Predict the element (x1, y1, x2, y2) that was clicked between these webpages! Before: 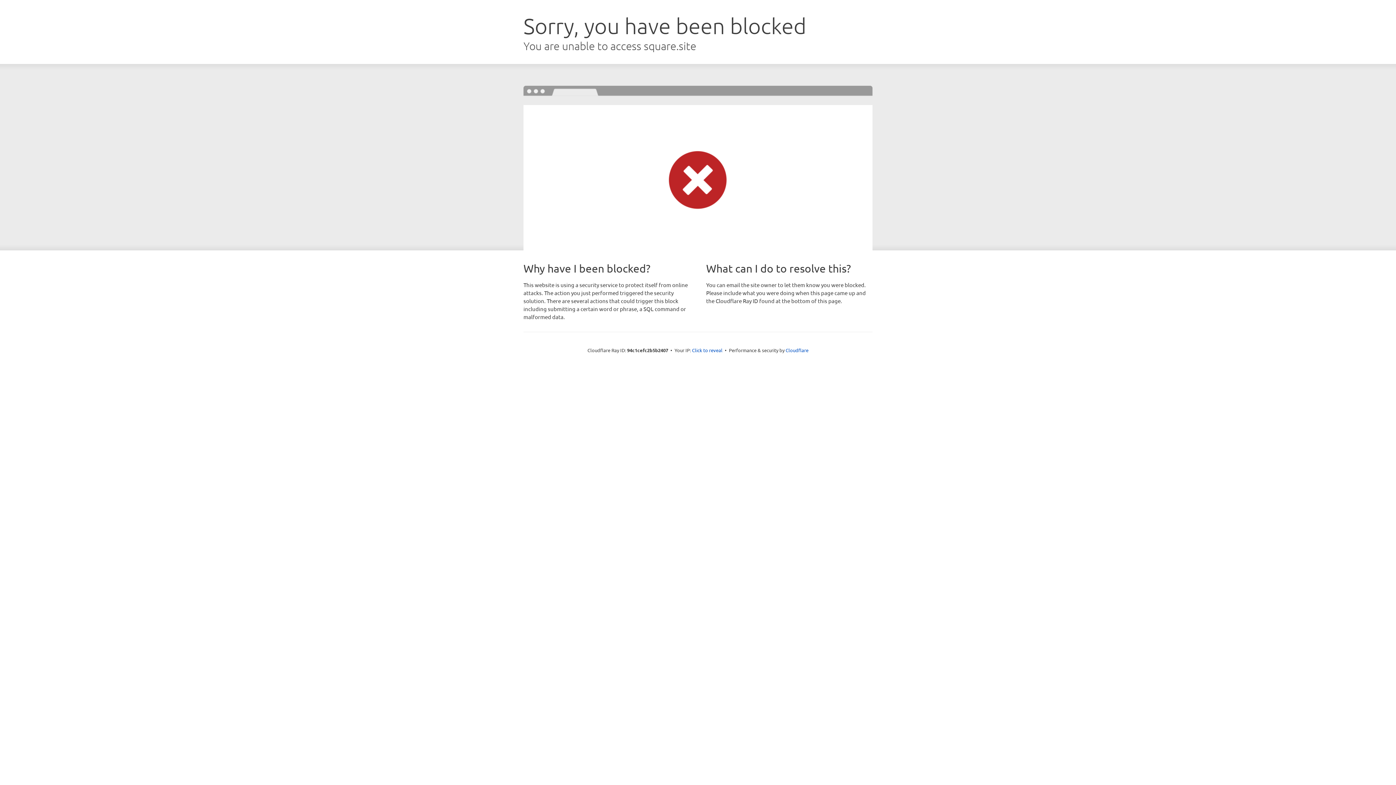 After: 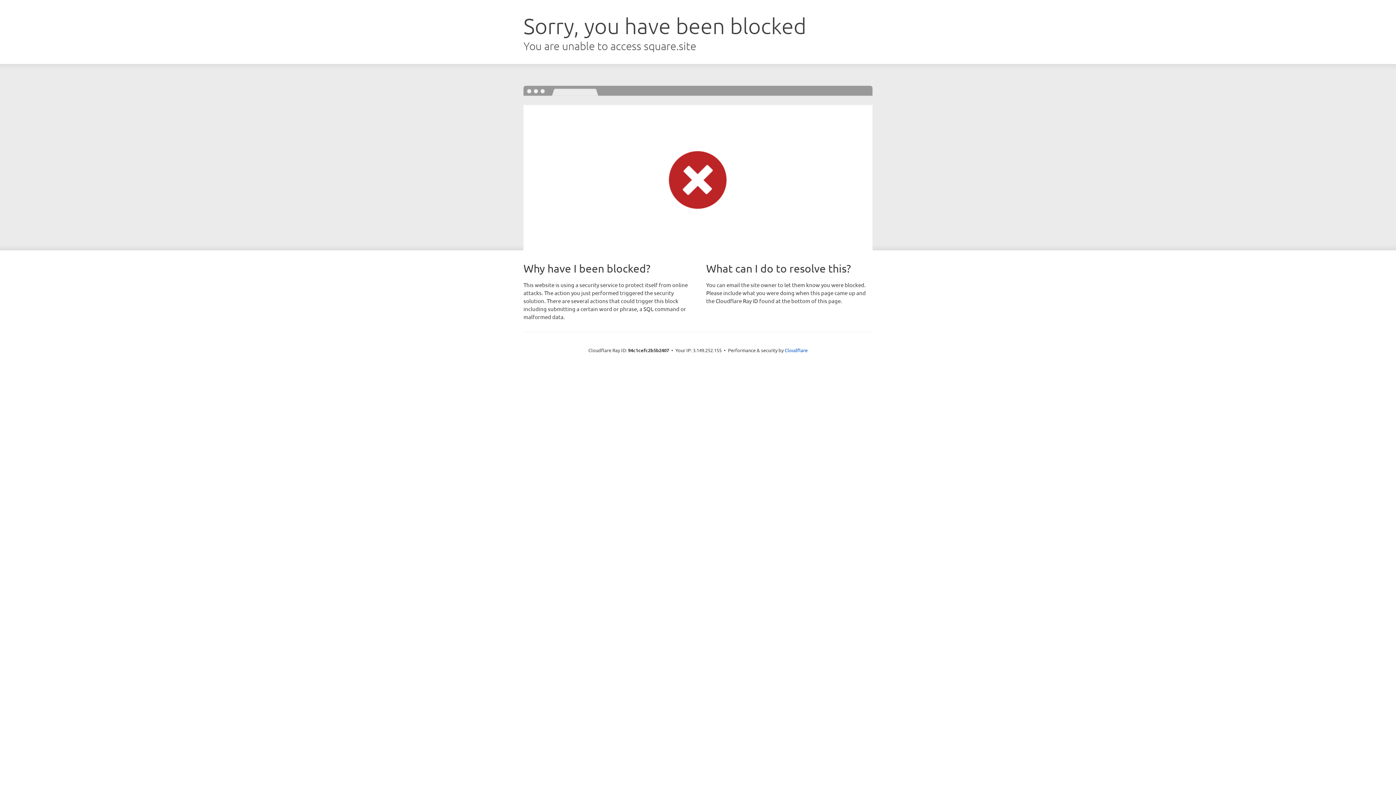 Action: bbox: (692, 346, 722, 353) label: Click to reveal